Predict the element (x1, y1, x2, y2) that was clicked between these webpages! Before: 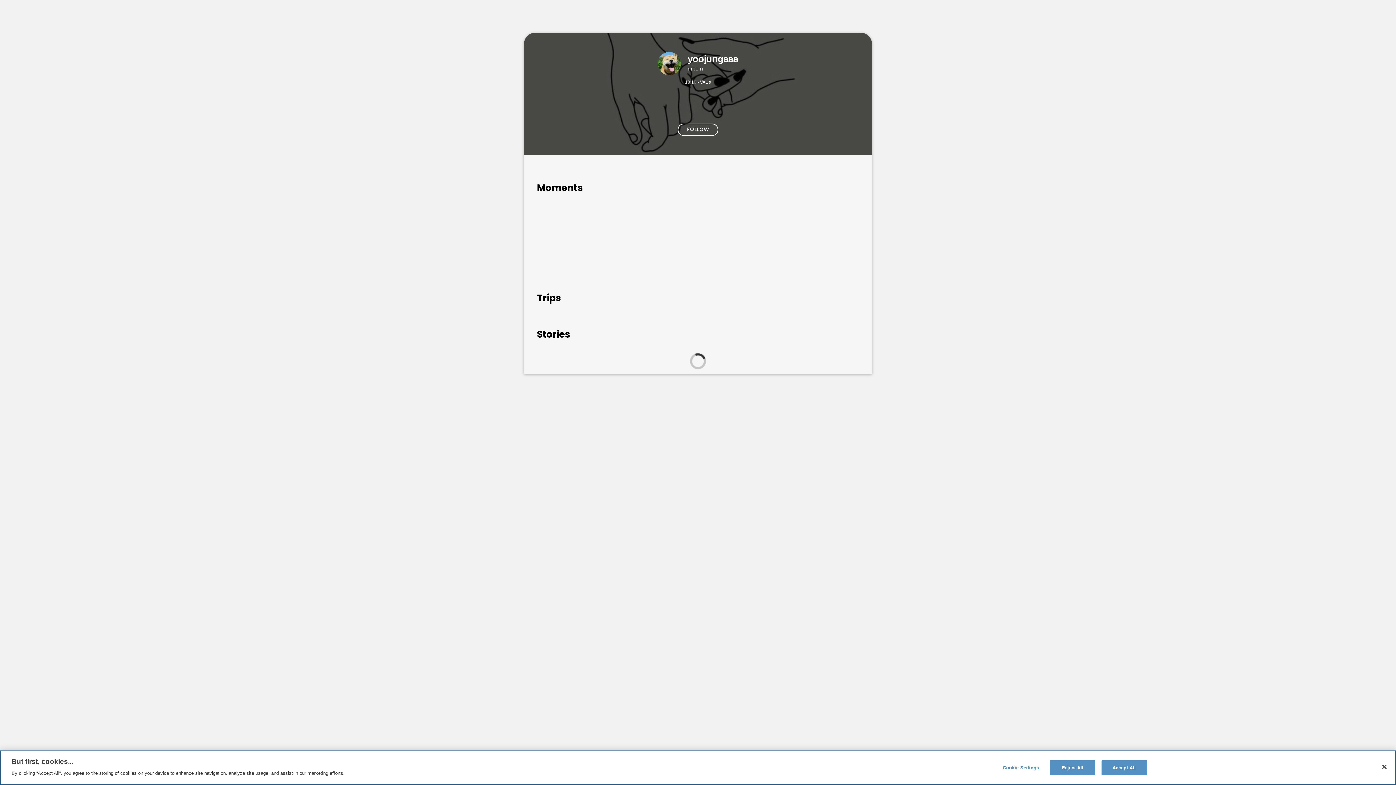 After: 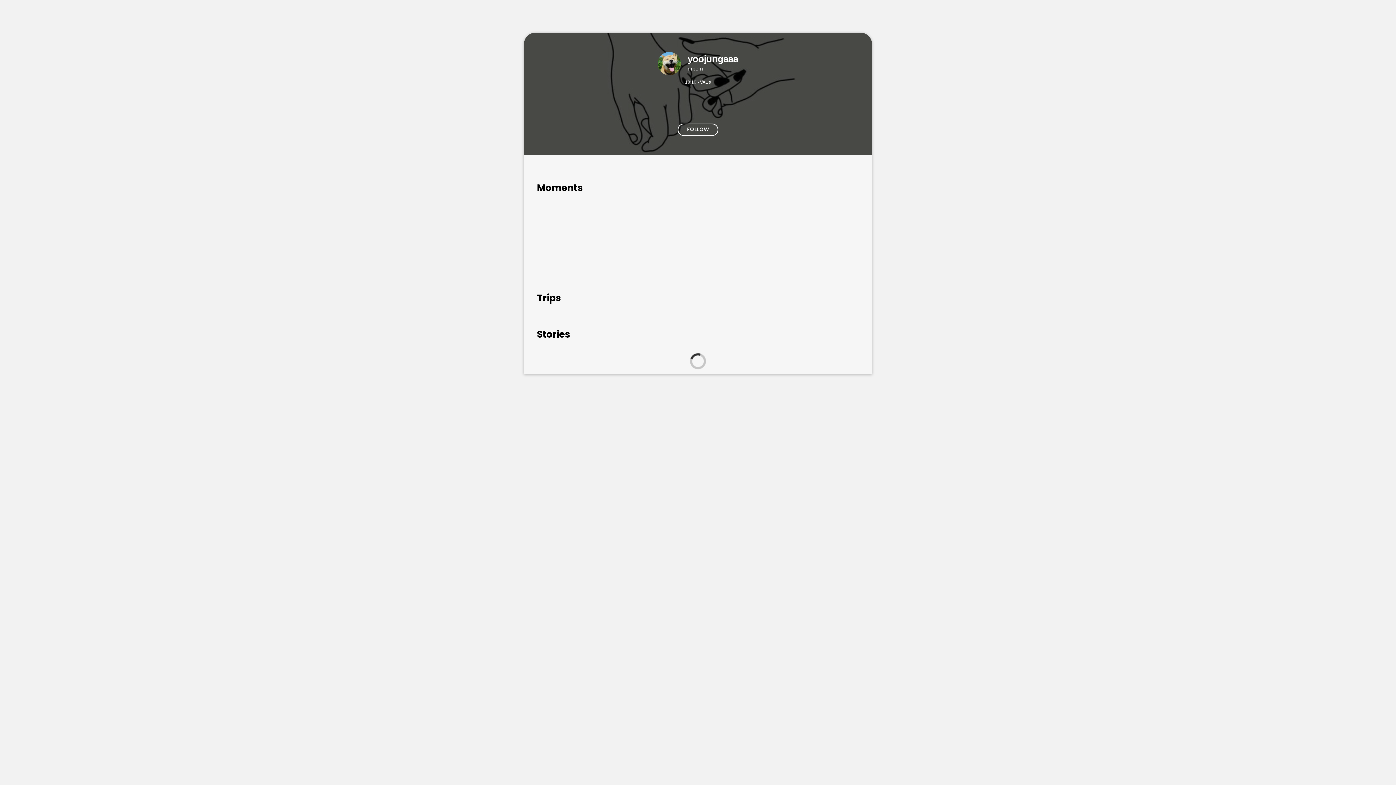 Action: label: Accept All bbox: (1101, 760, 1147, 775)